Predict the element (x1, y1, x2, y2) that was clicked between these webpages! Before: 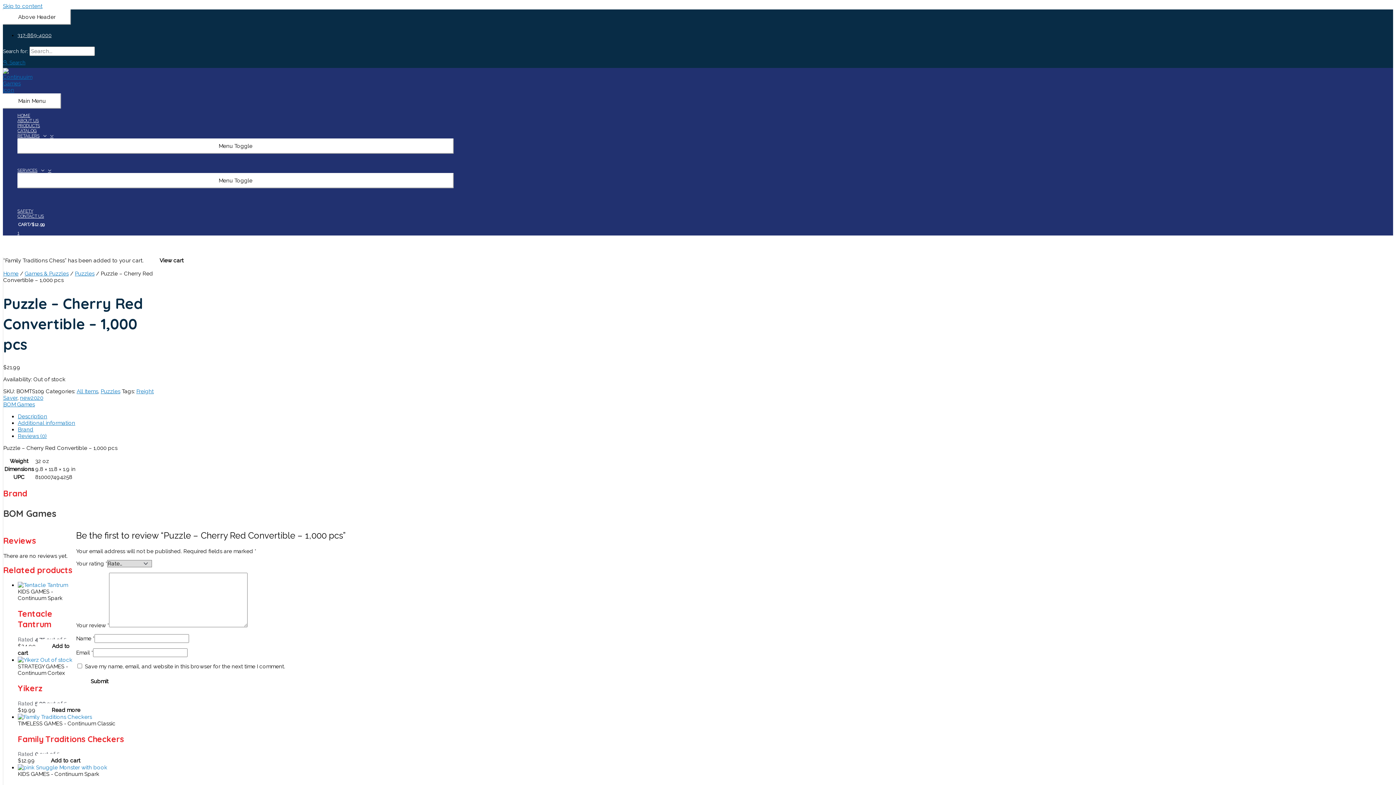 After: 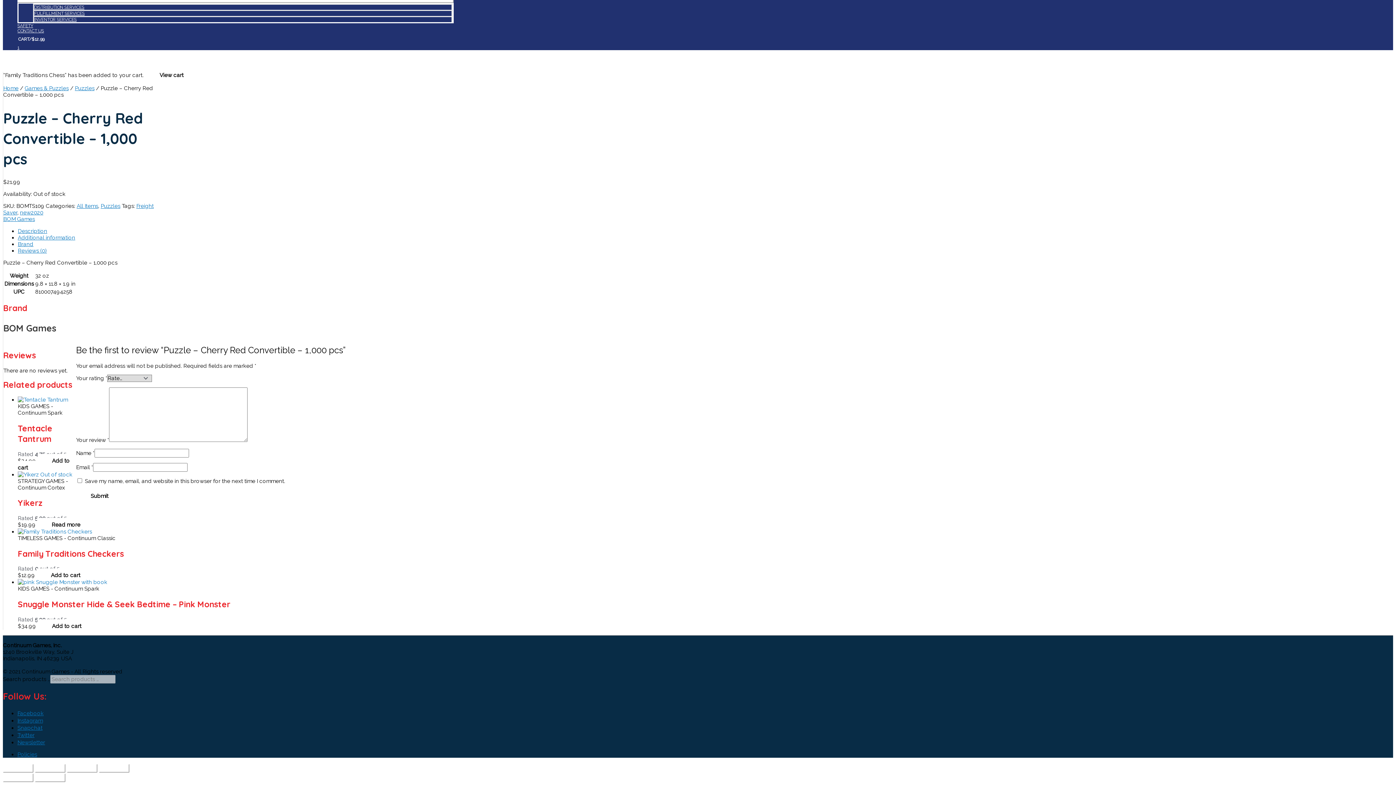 Action: label: Skip to content bbox: (2, 2, 42, 9)